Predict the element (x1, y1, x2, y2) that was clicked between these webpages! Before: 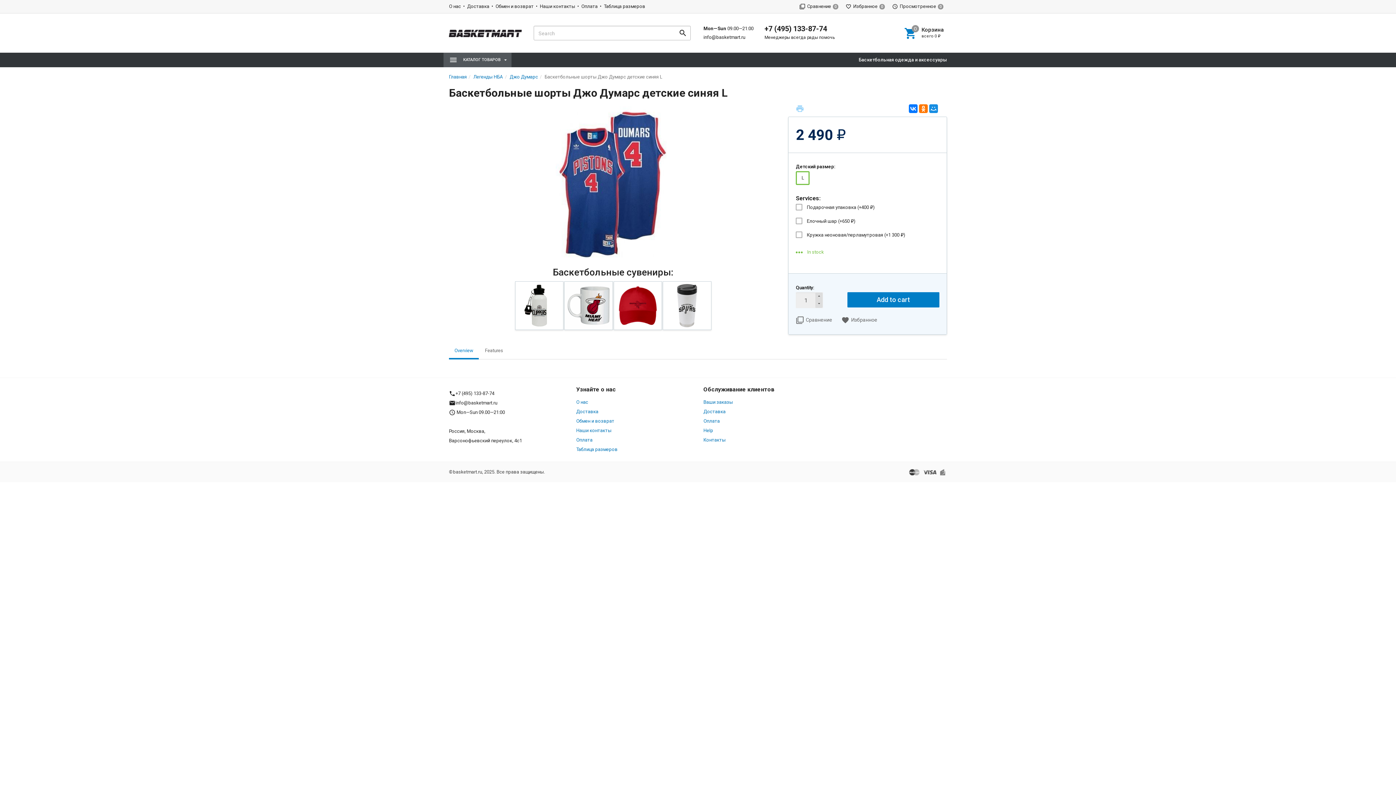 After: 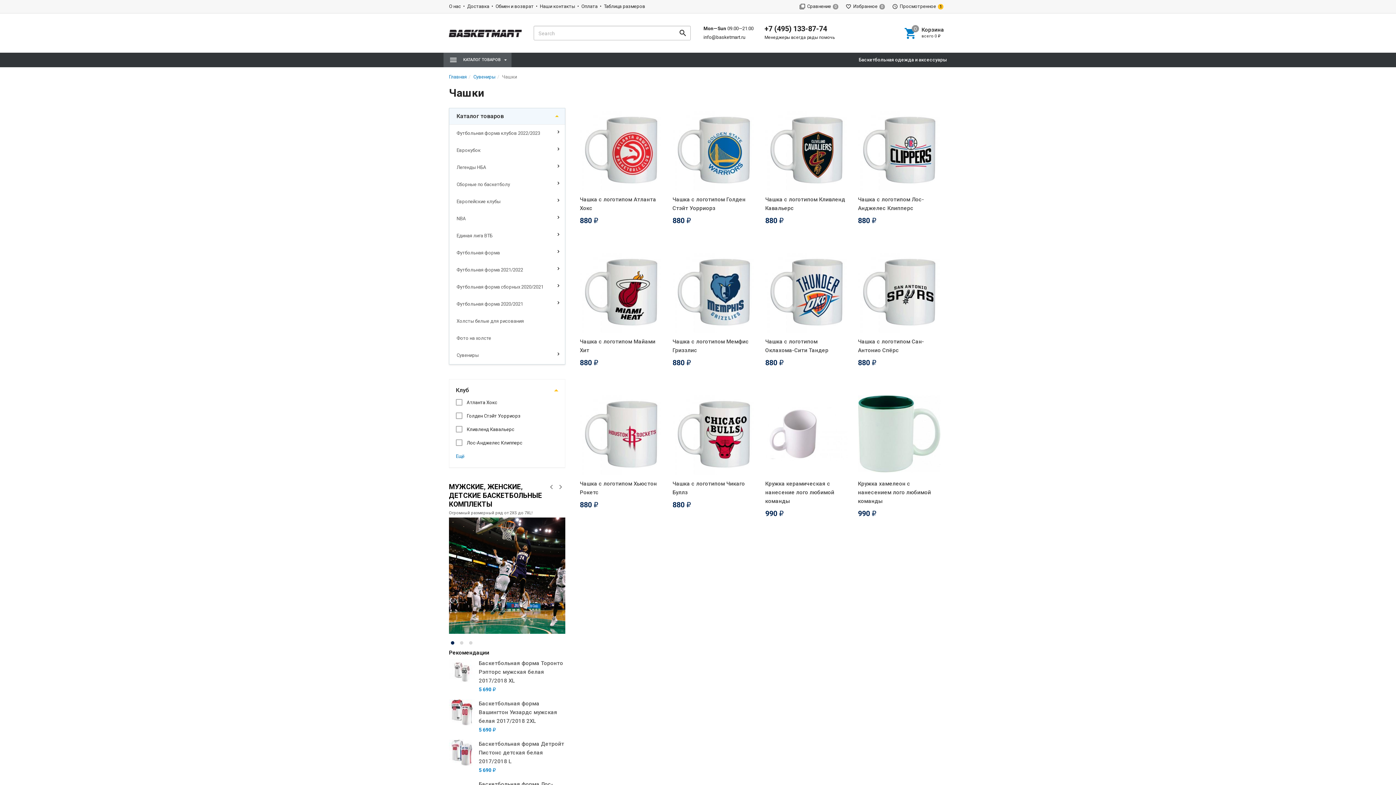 Action: bbox: (564, 301, 612, 308)